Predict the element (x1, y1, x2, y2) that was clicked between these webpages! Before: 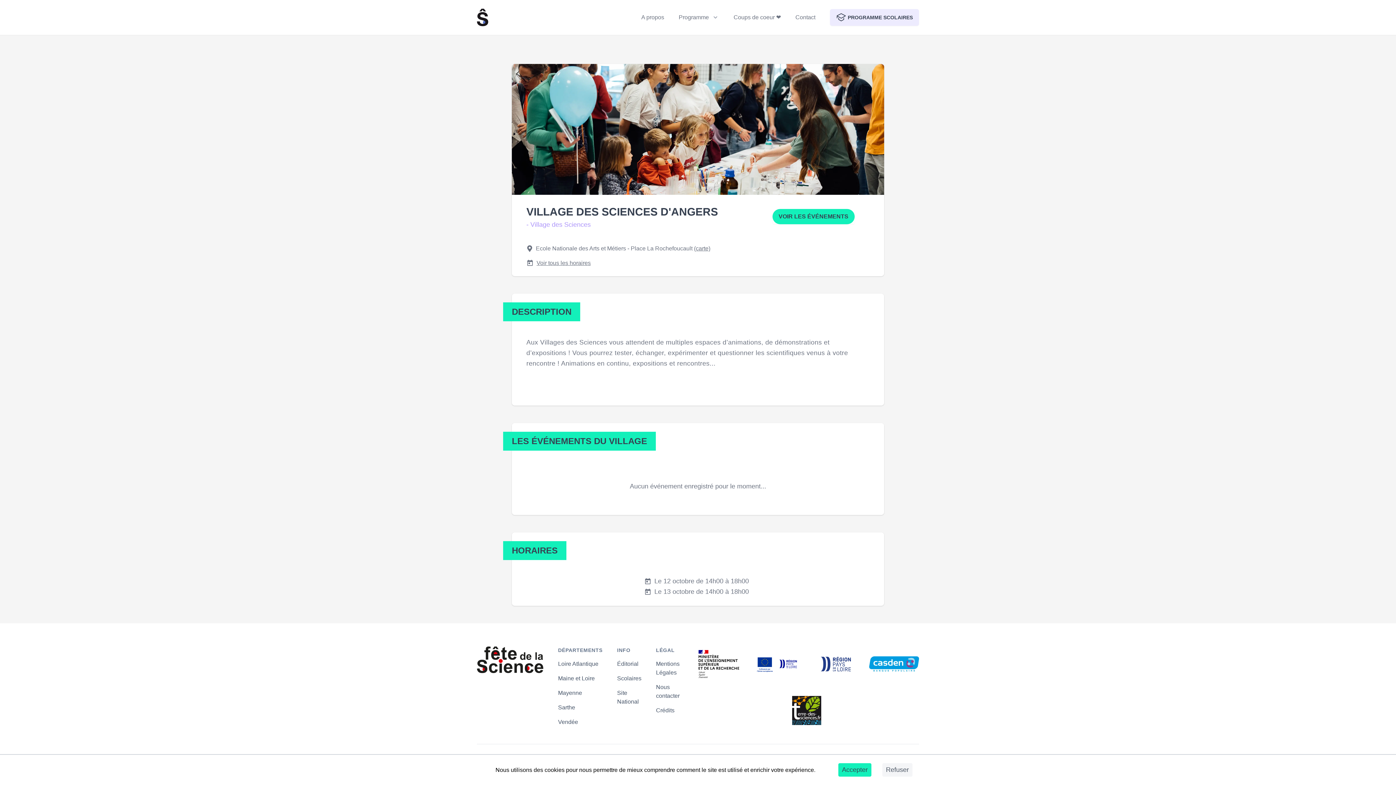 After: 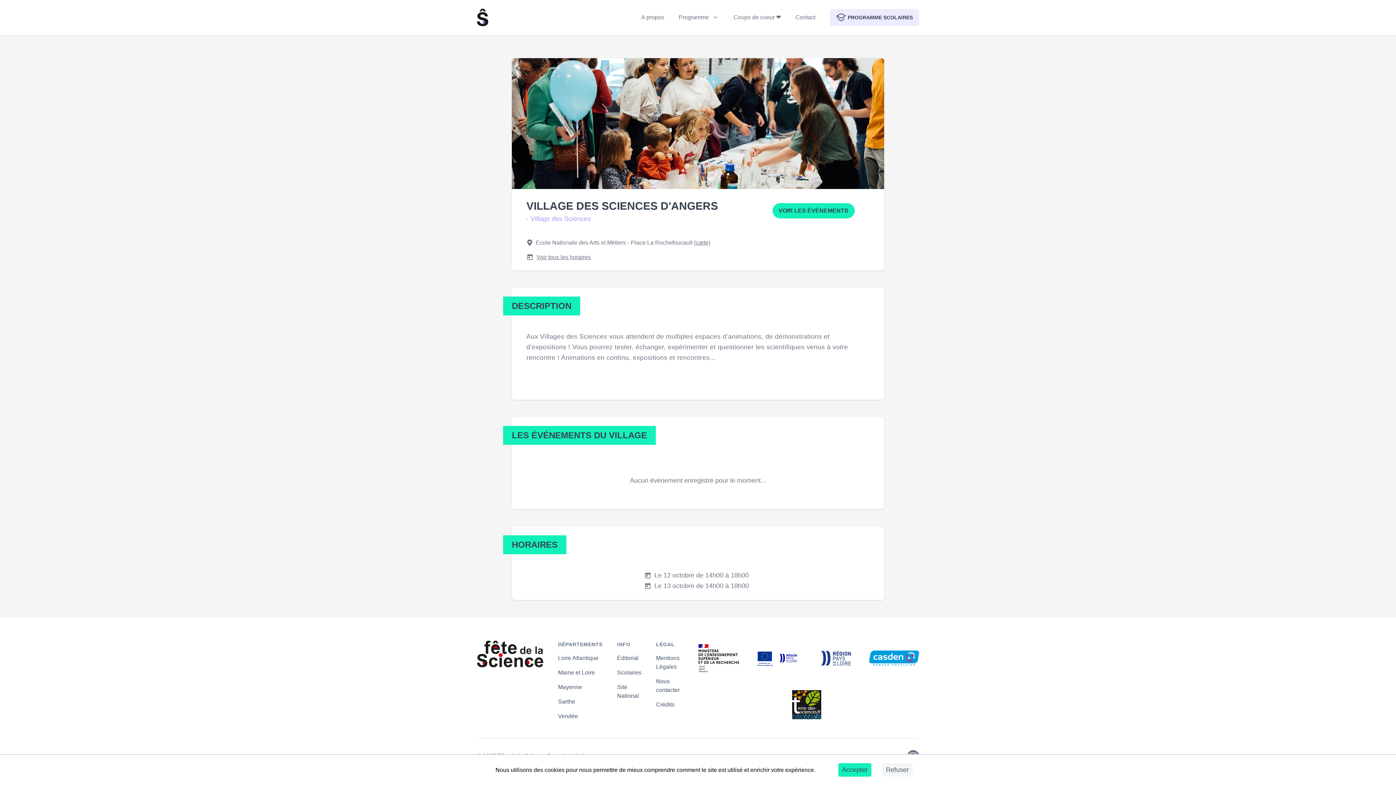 Action: bbox: (536, 258, 590, 267) label: Voir tous les horaires